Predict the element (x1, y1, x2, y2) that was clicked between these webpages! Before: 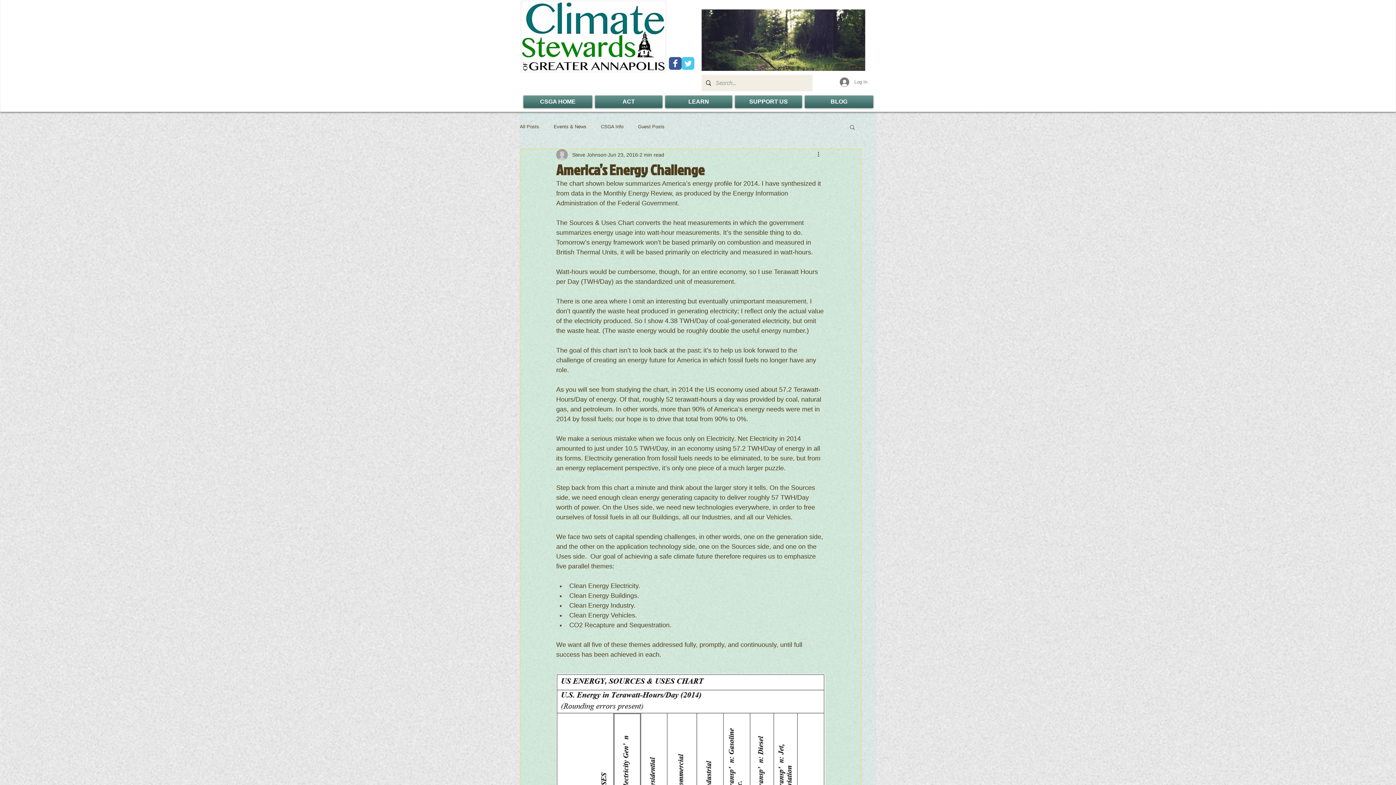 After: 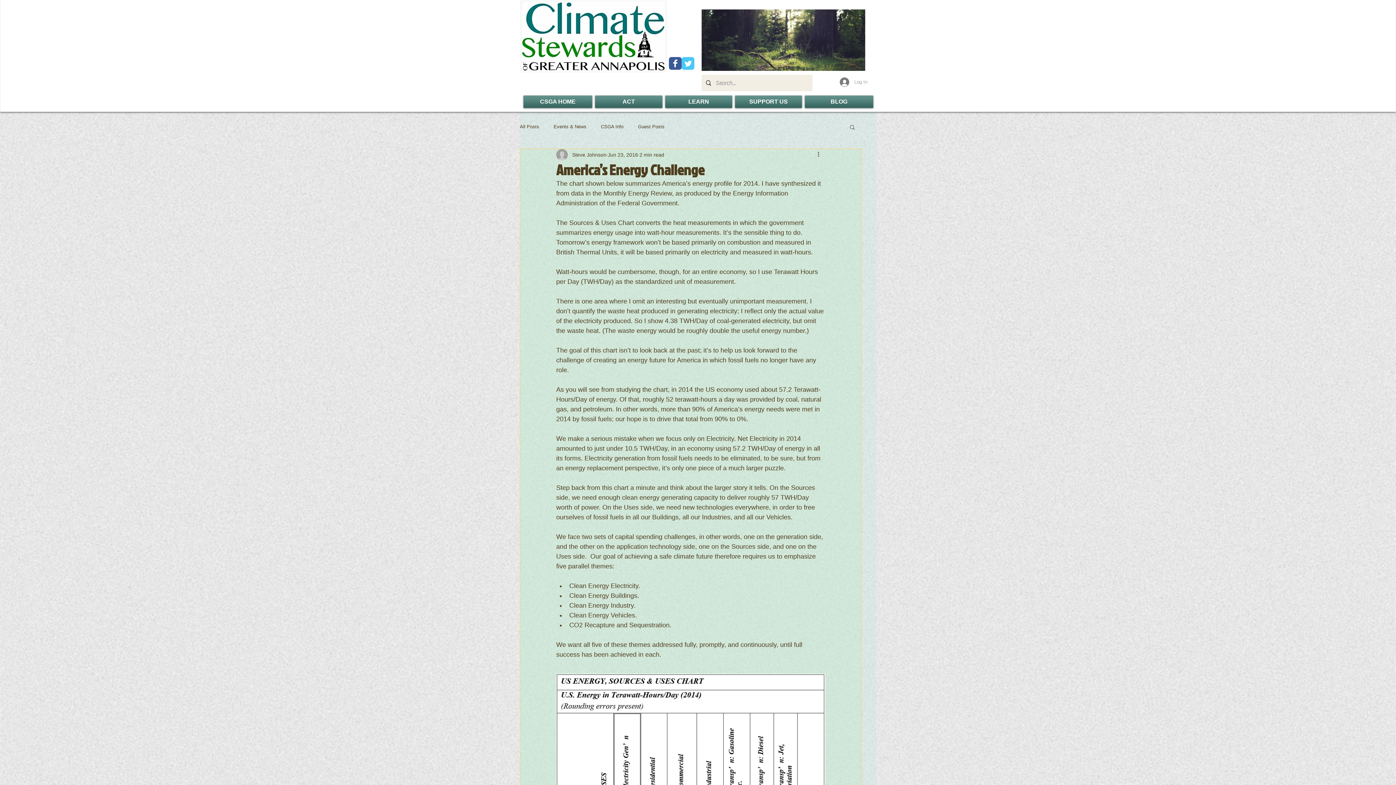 Action: bbox: (834, 75, 872, 89) label: Log In